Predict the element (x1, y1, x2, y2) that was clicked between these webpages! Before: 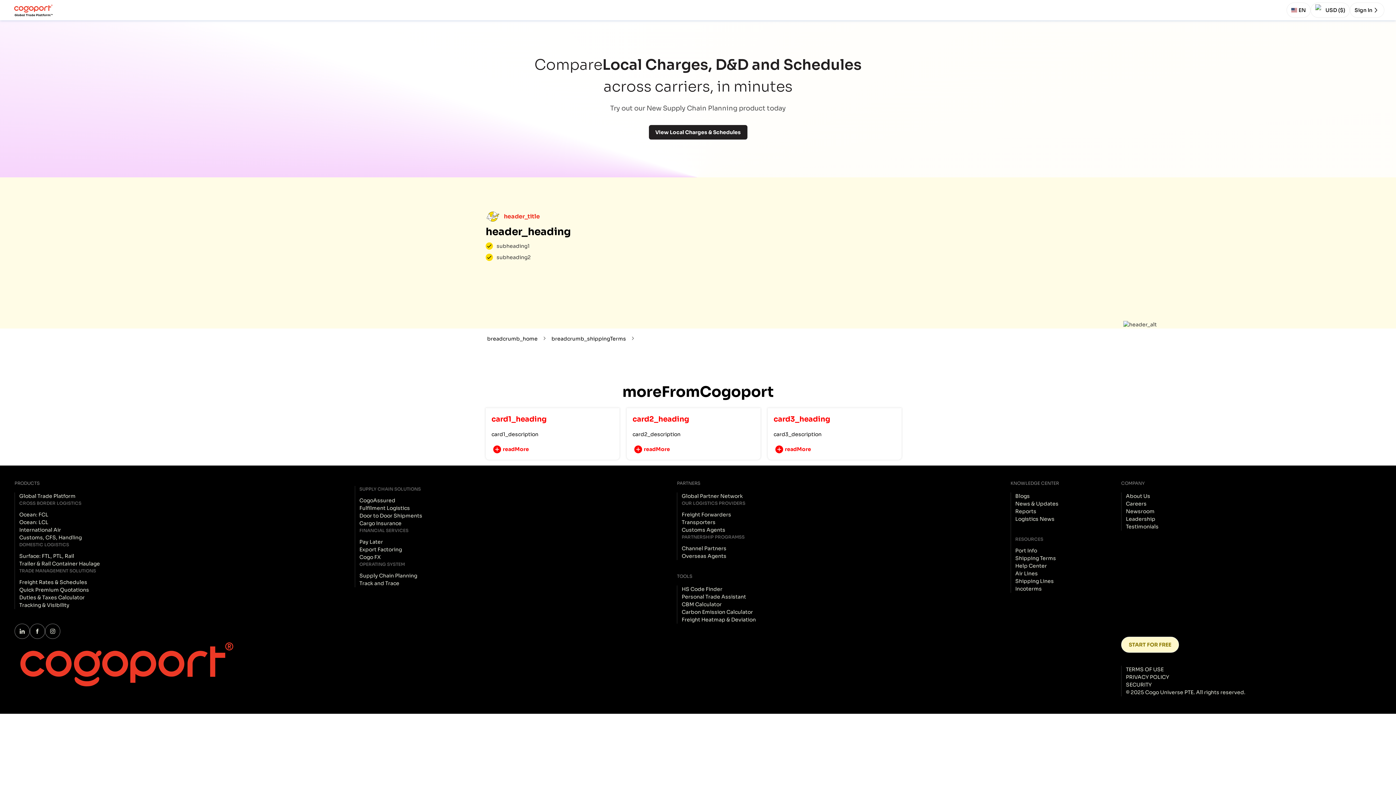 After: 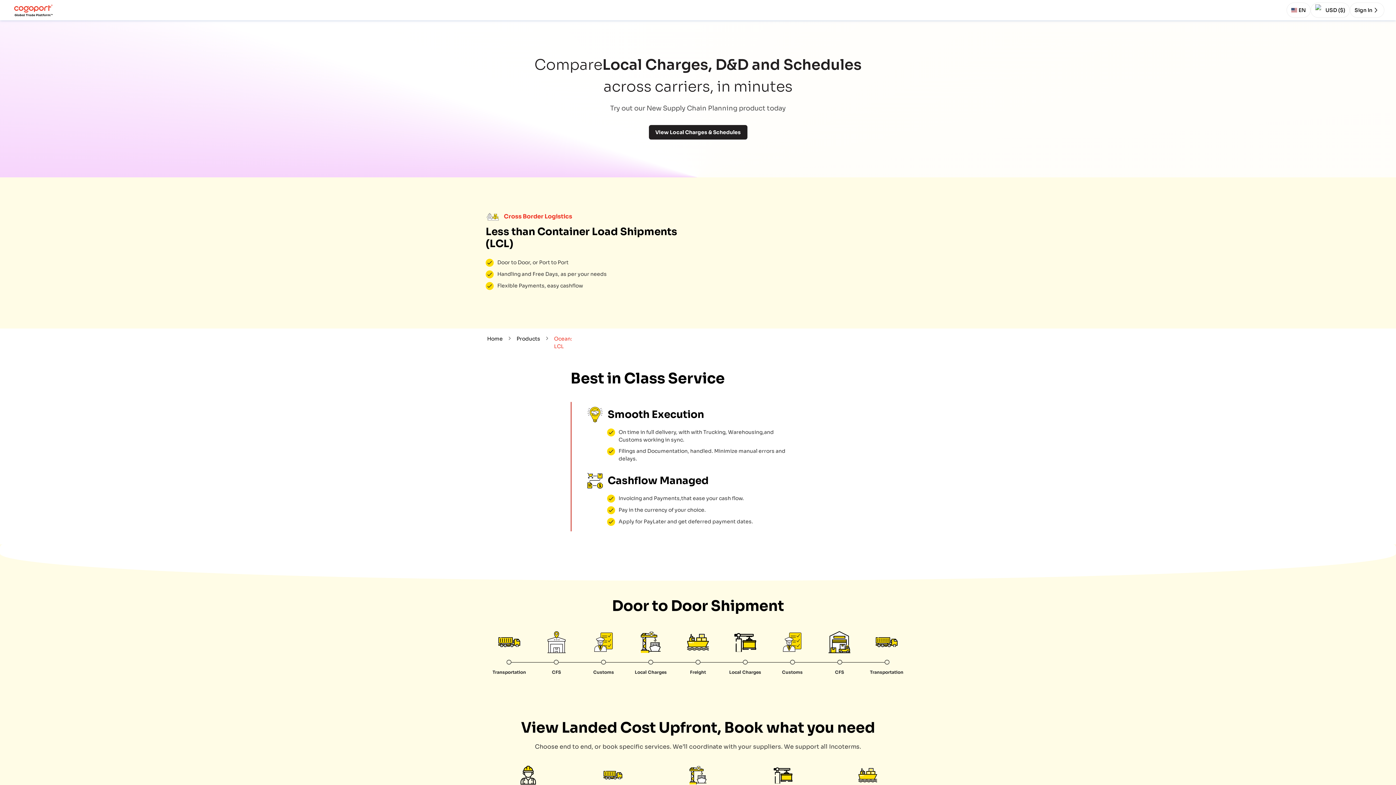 Action: bbox: (19, 519, 48, 525) label: Ocean: LCL